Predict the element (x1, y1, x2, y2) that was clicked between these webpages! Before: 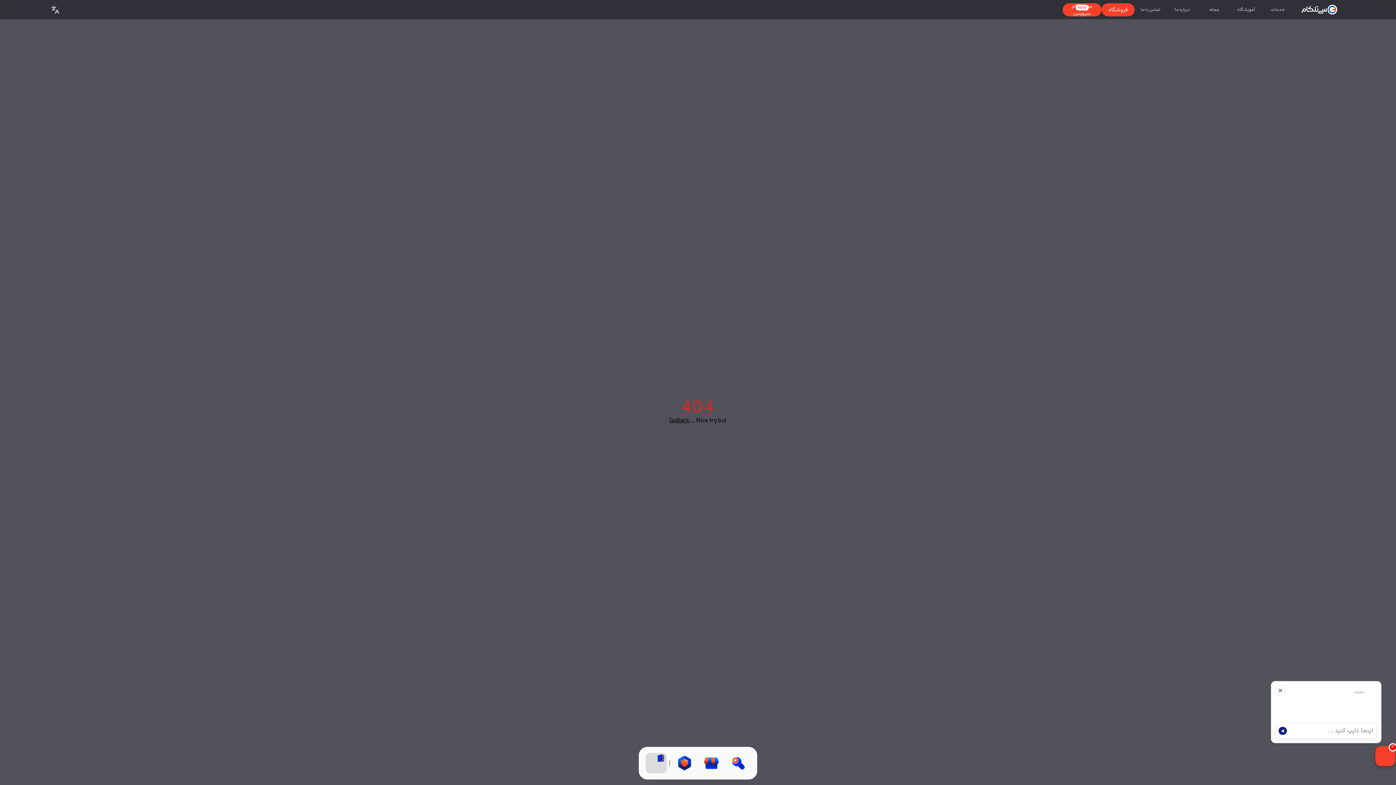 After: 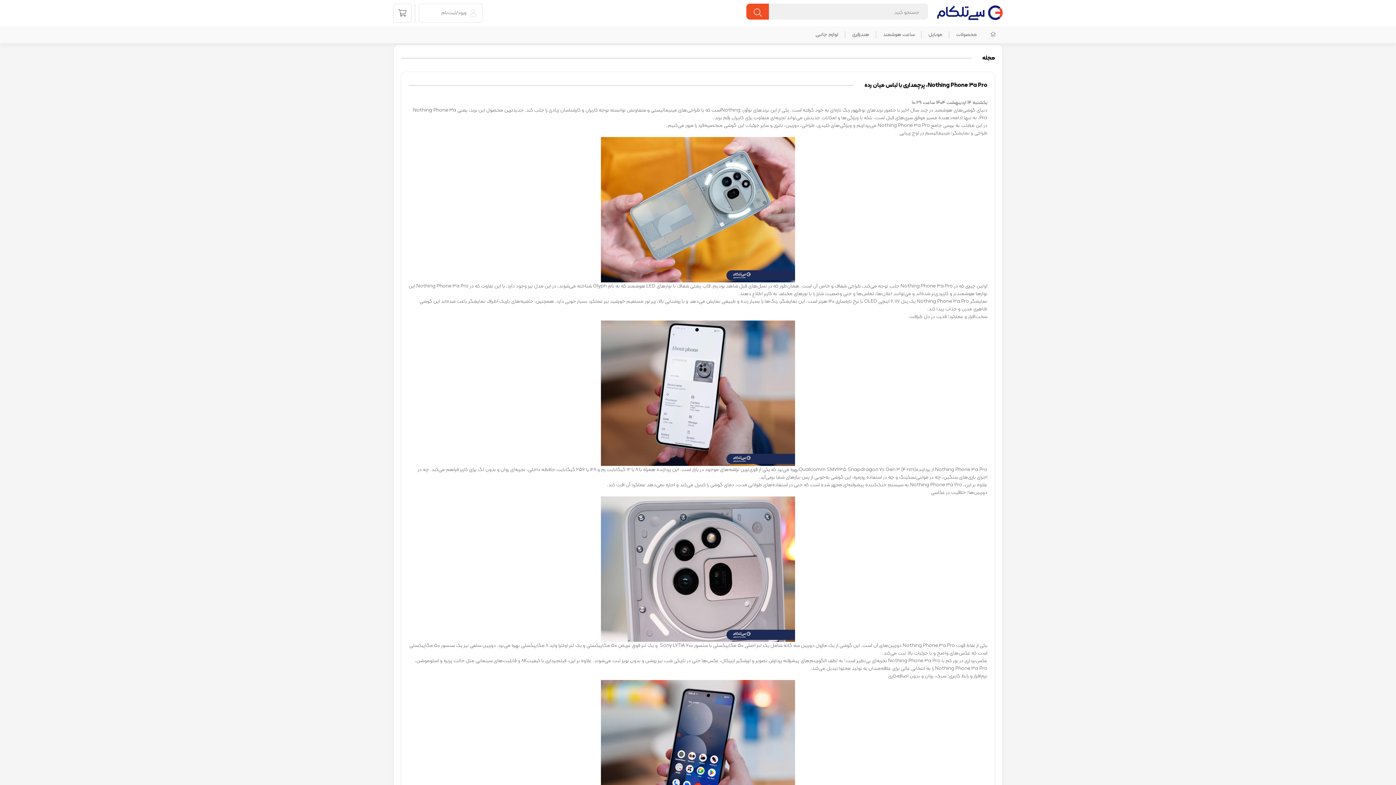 Action: label: مجله bbox: (1209, 5, 1219, 13)